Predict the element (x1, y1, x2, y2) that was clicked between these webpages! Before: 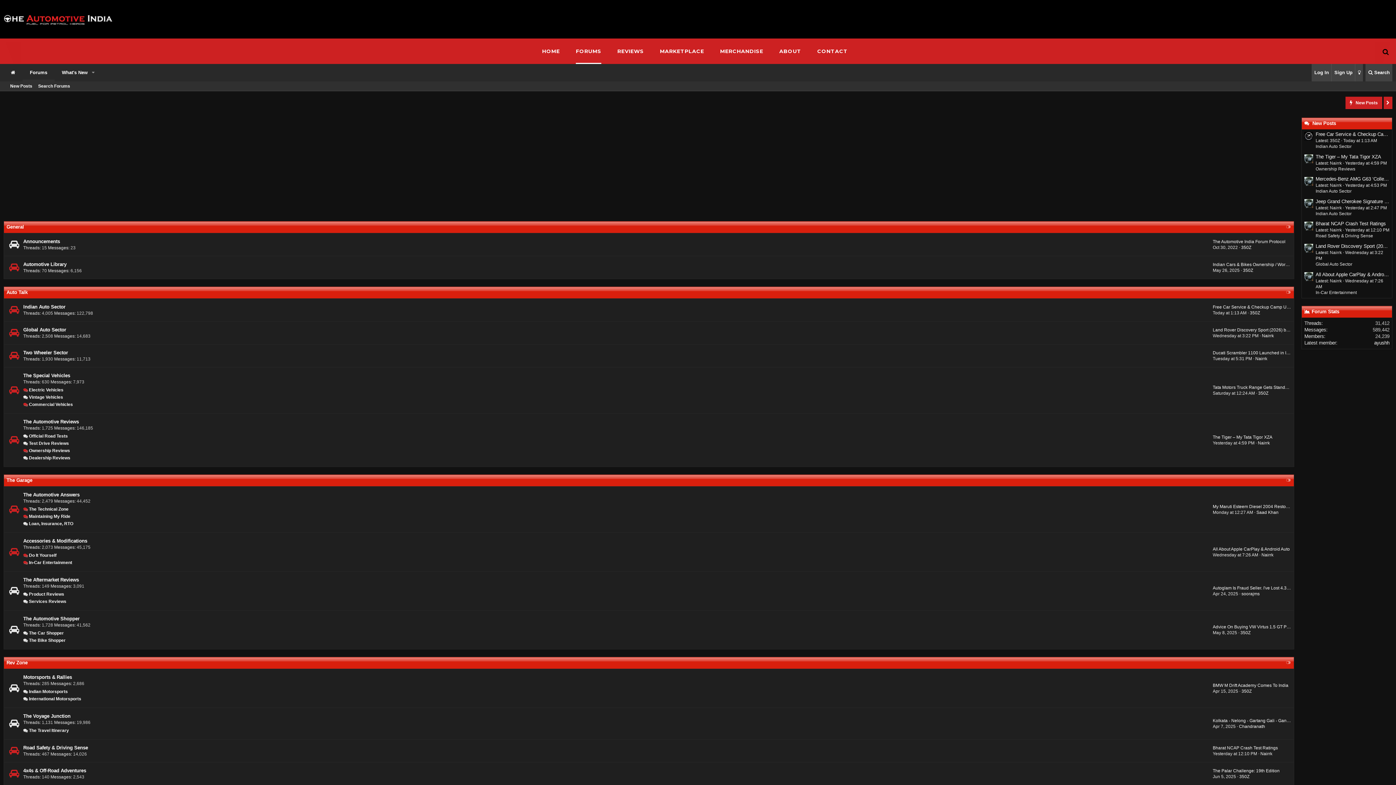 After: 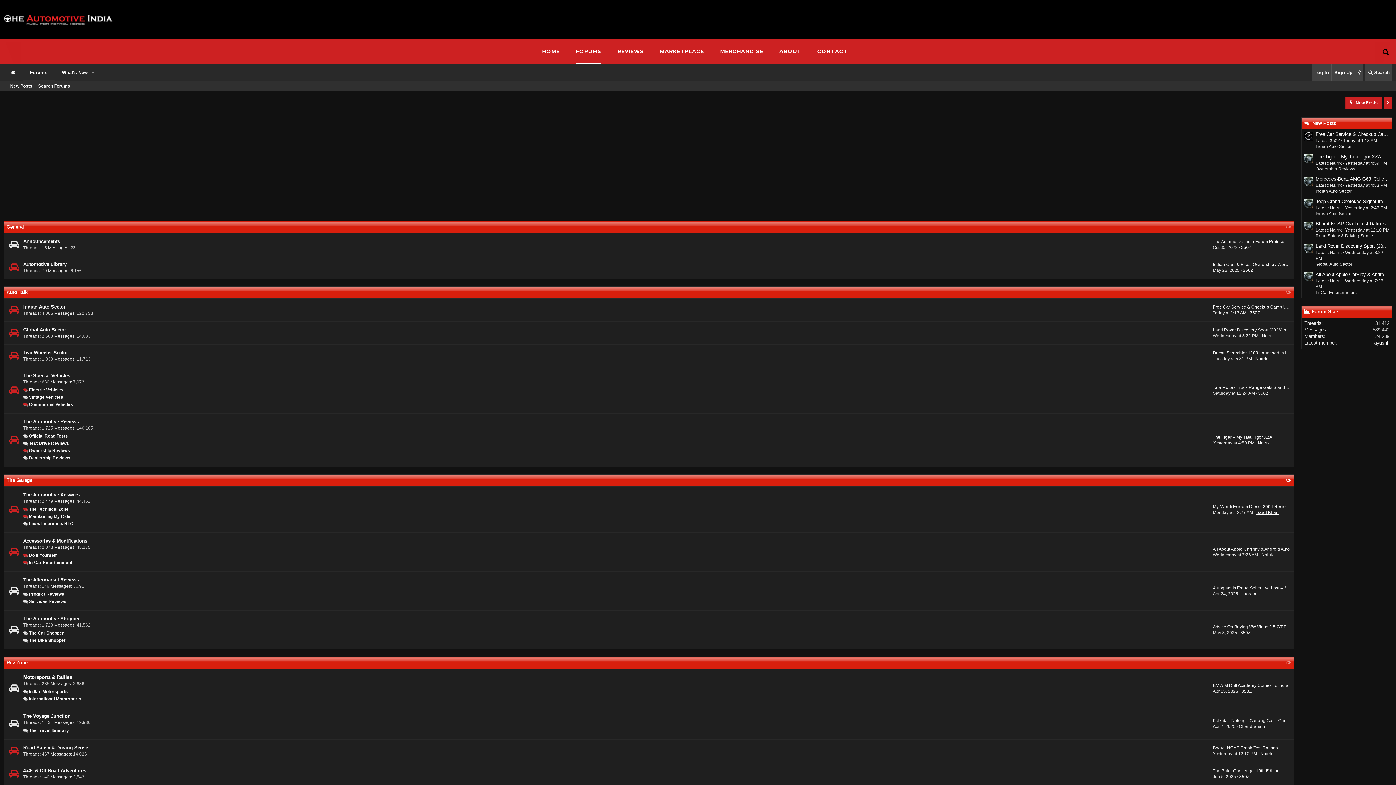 Action: label: Saad Khan bbox: (1256, 510, 1278, 515)